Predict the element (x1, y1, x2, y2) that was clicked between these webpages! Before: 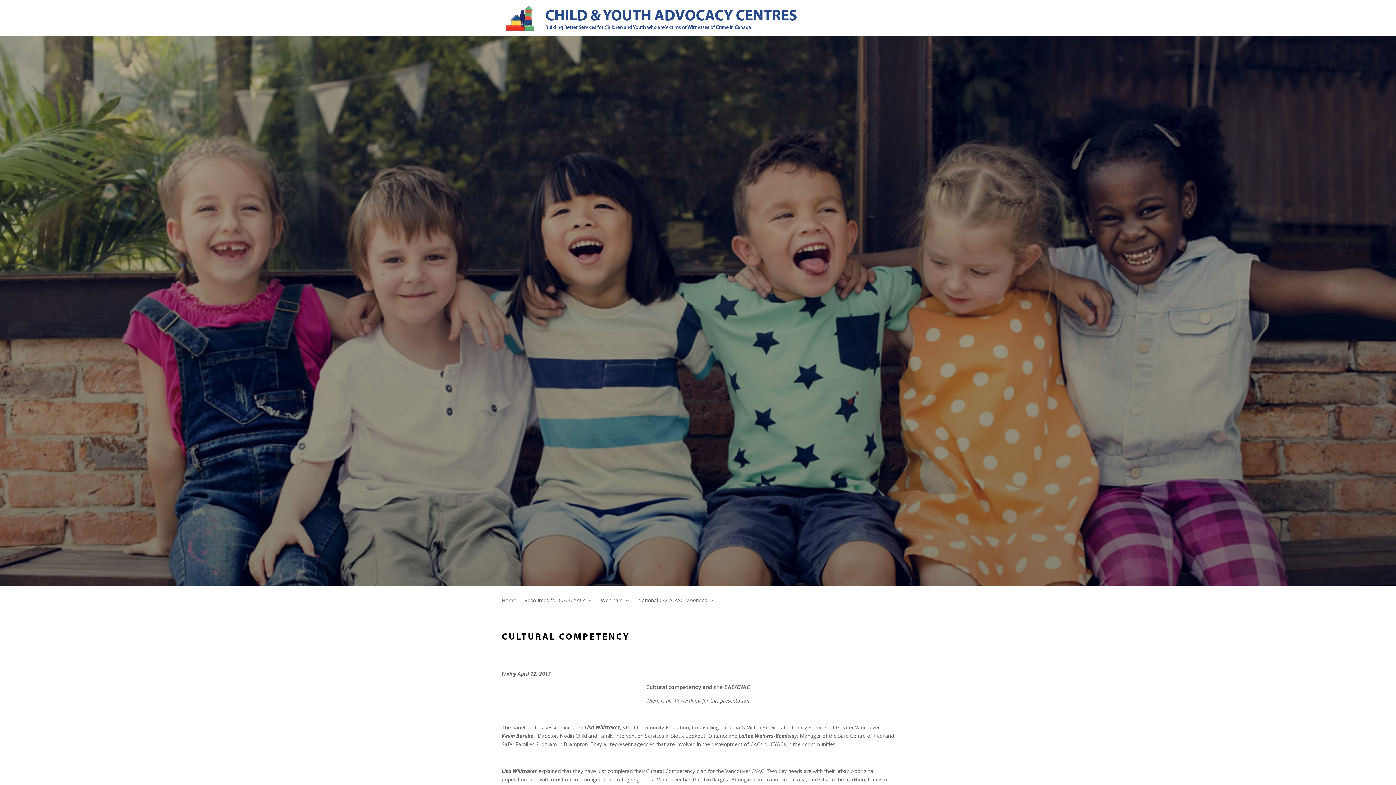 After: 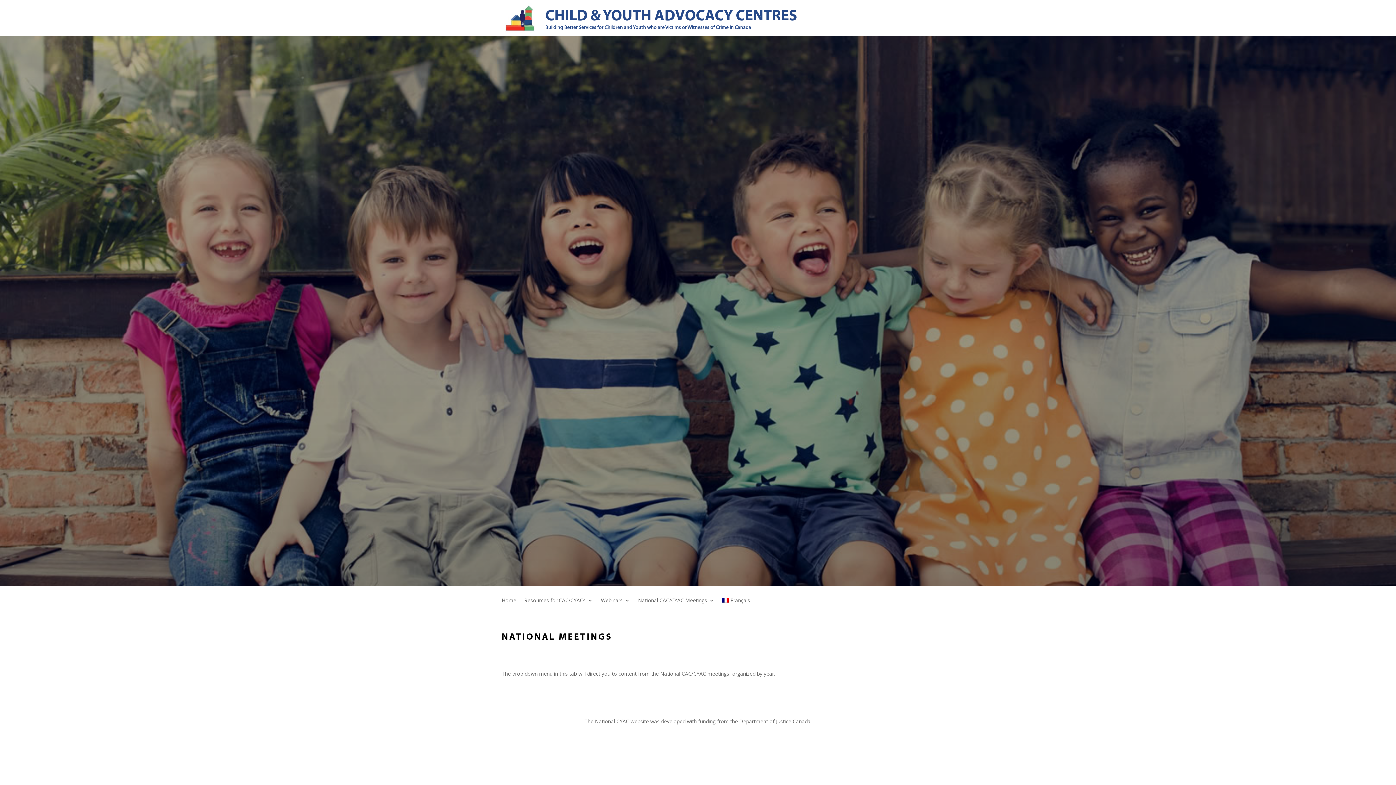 Action: bbox: (638, 598, 714, 613) label: National CAC/CYAC Meetings